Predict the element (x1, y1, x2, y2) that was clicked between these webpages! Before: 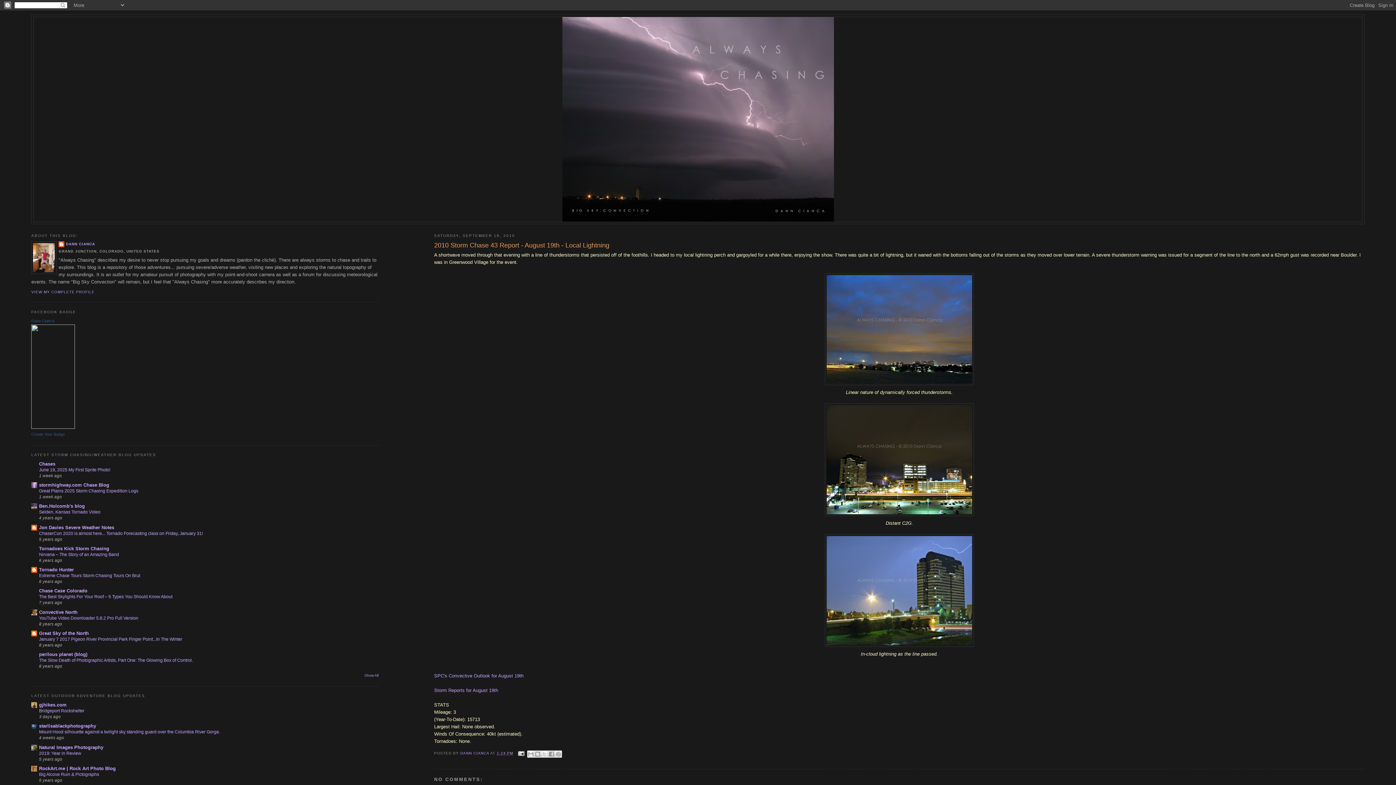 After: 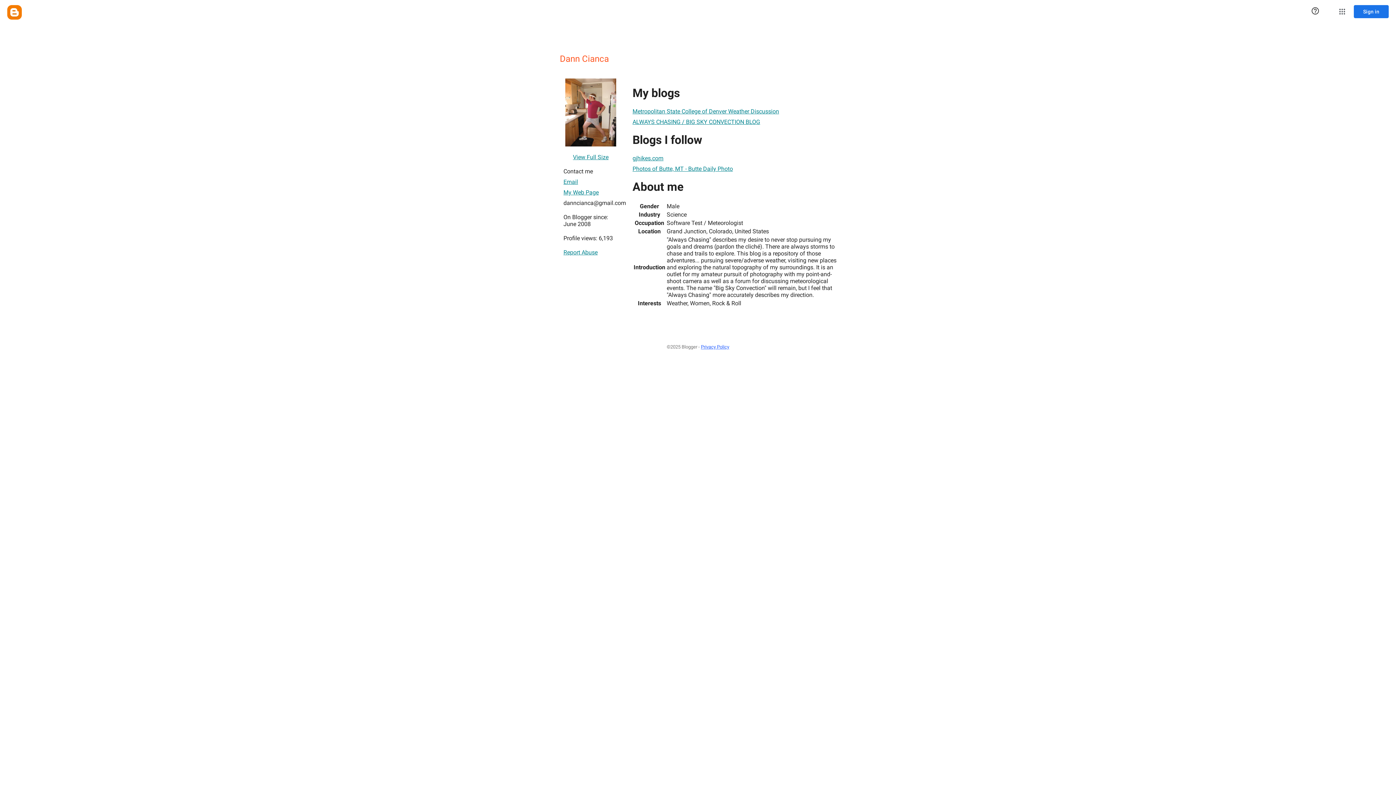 Action: bbox: (58, 241, 95, 248) label: DANN CIANCA